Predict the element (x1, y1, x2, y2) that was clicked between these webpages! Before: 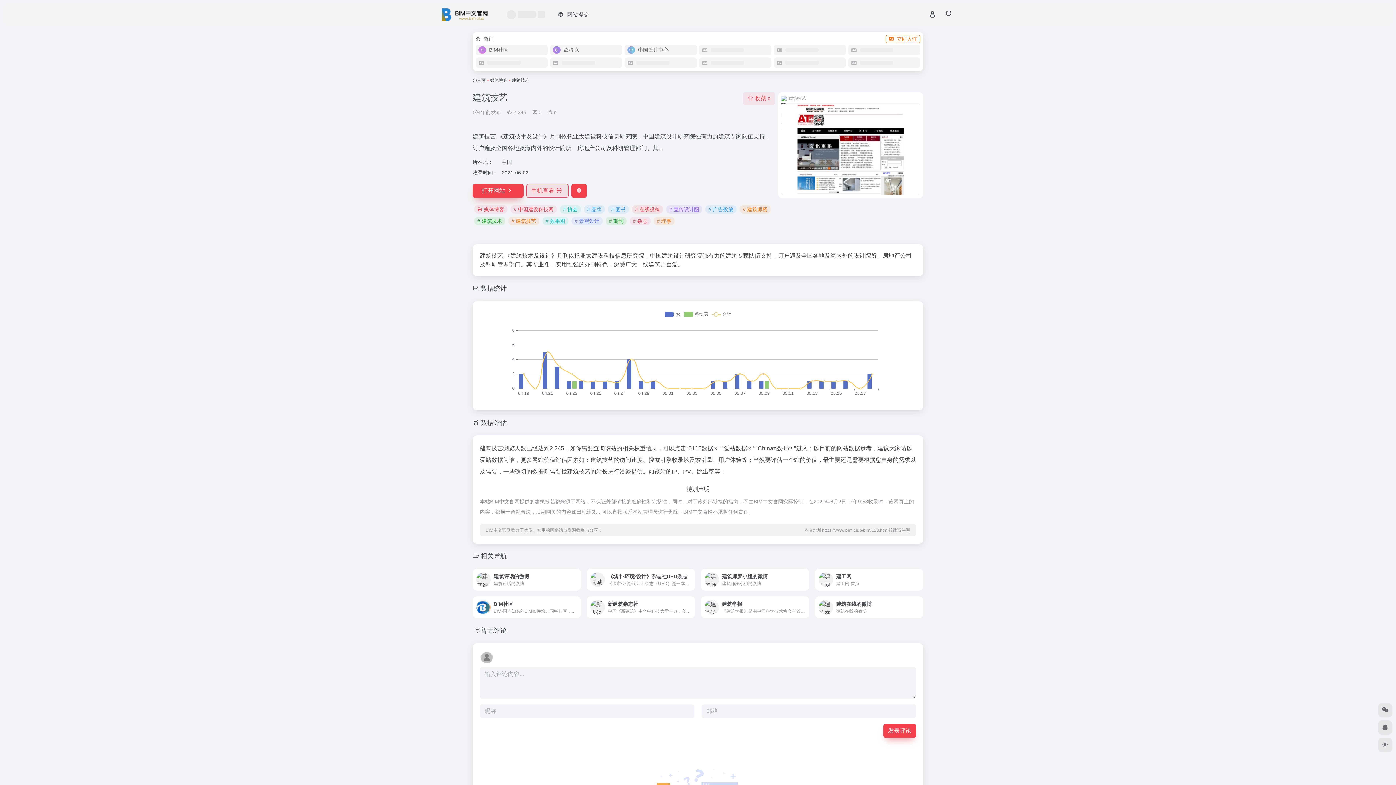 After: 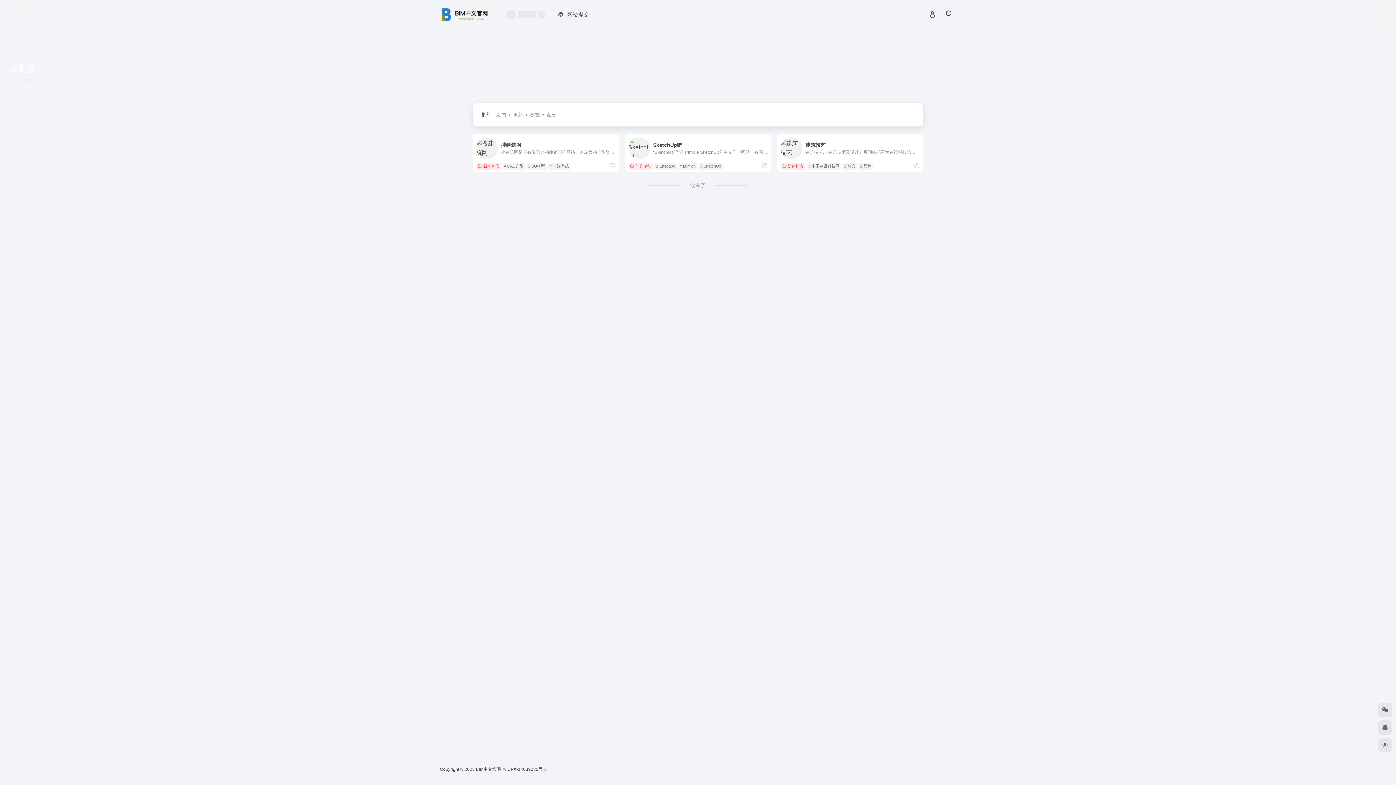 Action: label: # 效果图 bbox: (542, 216, 568, 225)